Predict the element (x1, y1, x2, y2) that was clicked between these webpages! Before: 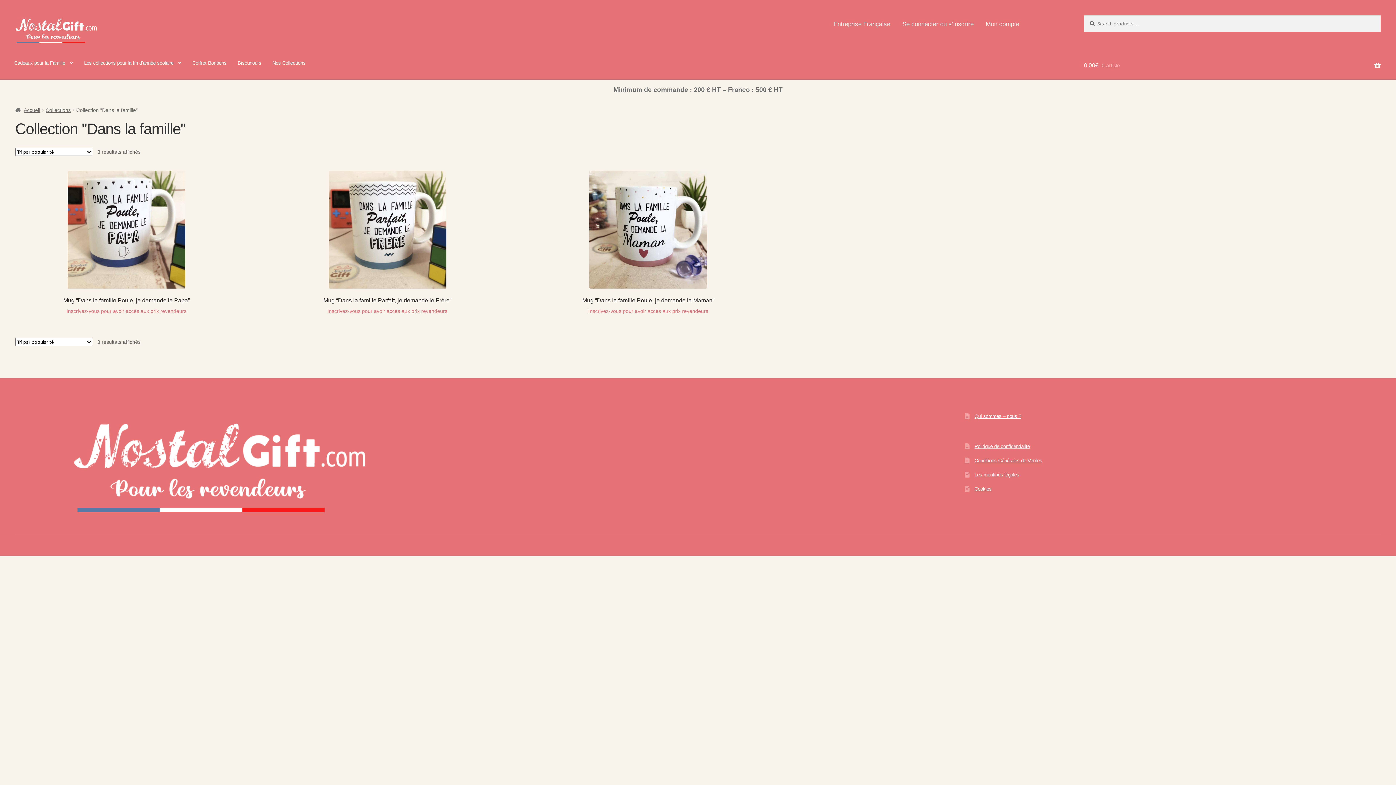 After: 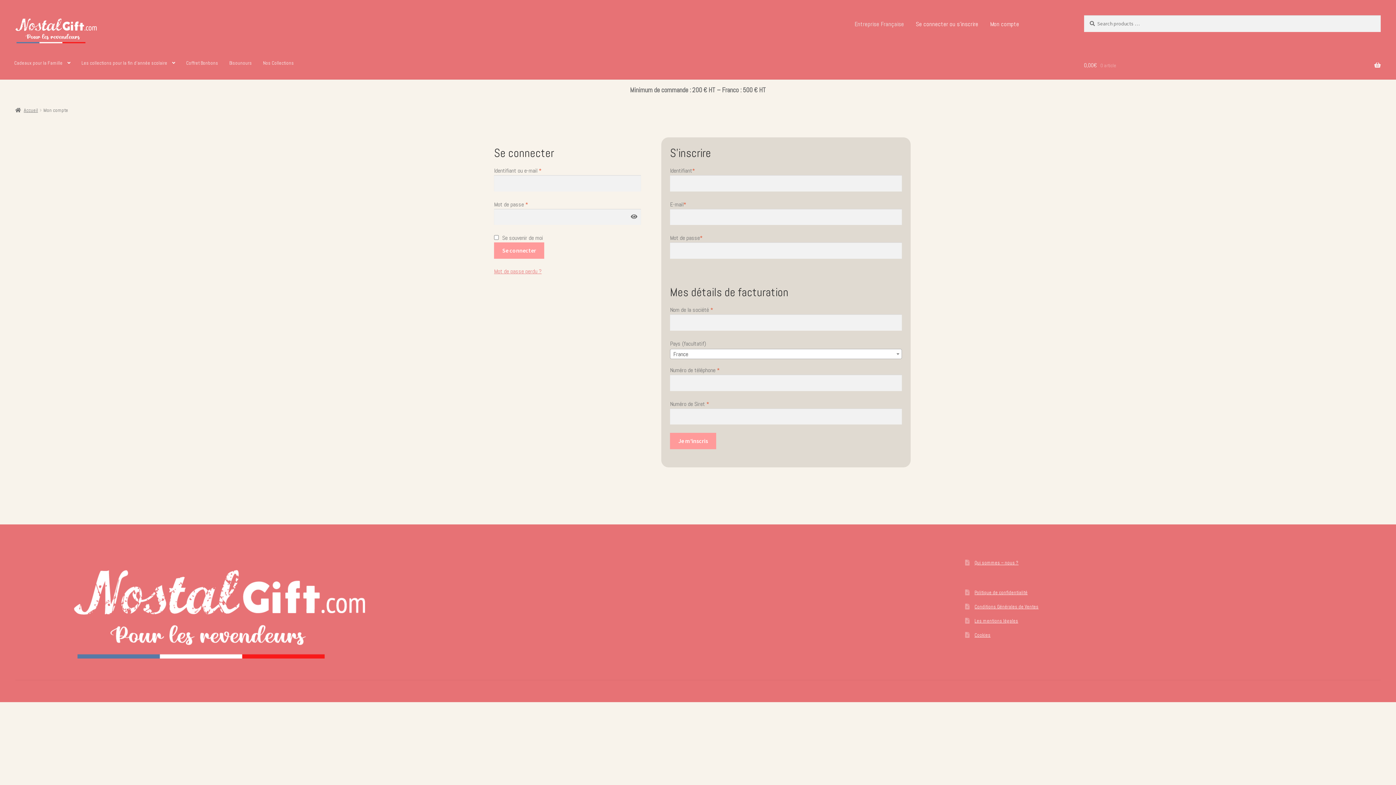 Action: label: Se connecter ou s’inscrire bbox: (897, 15, 979, 33)